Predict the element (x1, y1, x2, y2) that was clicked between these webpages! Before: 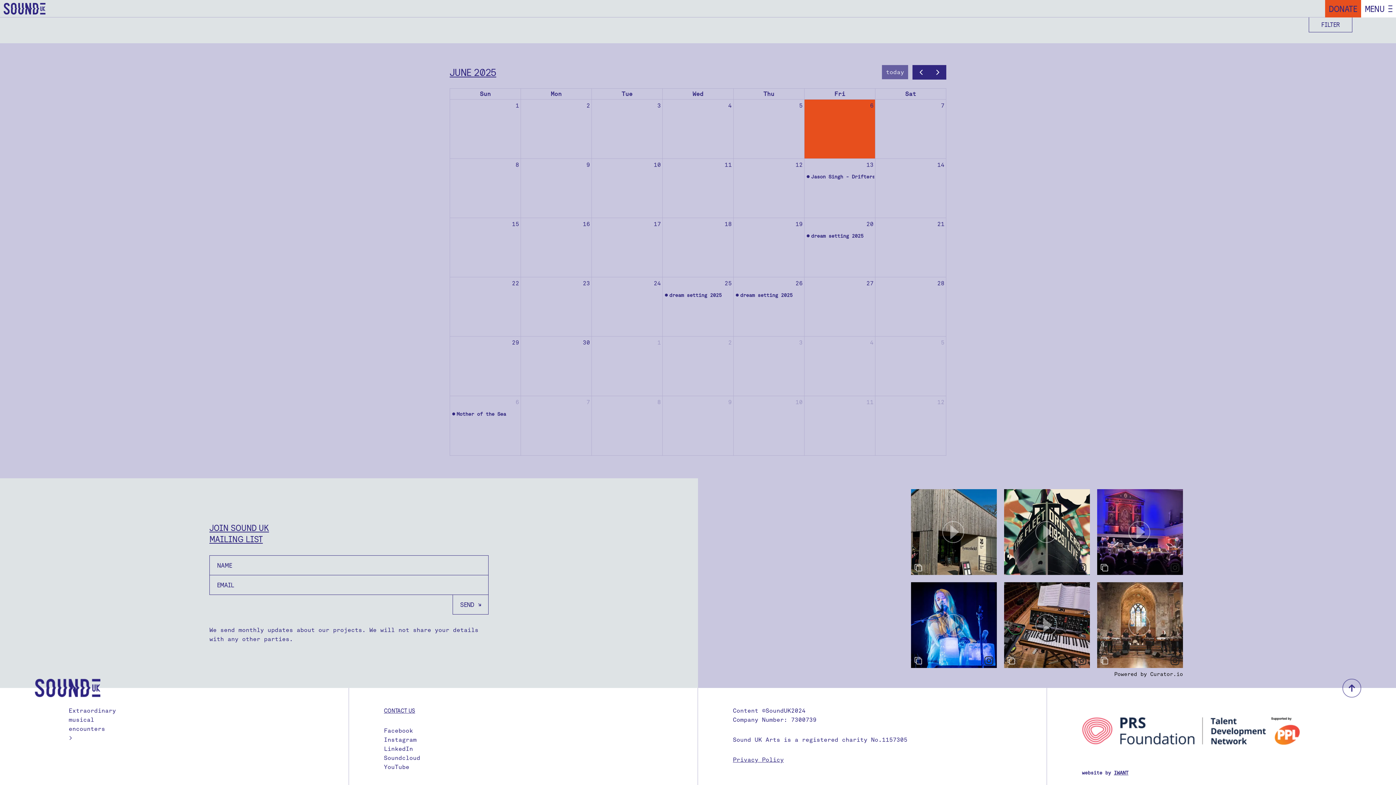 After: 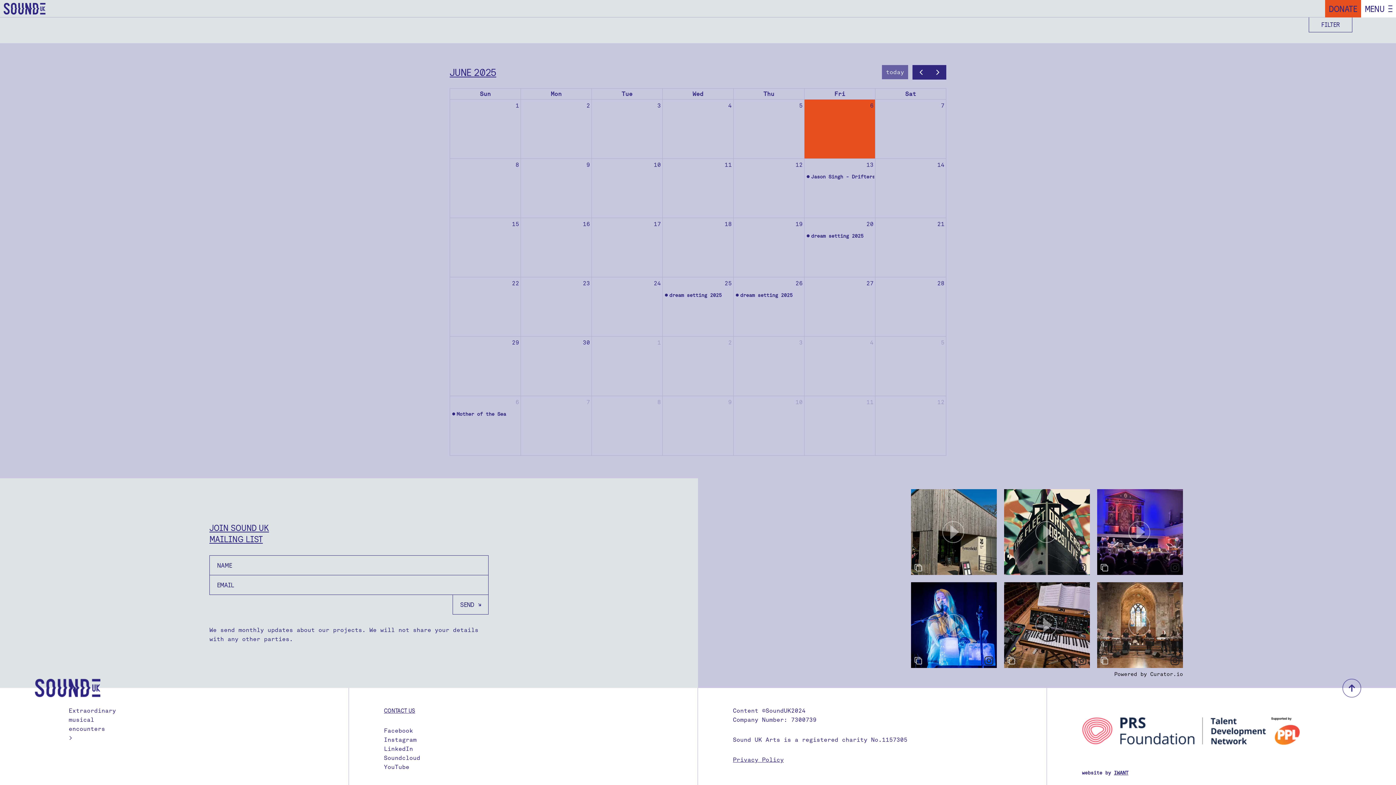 Action: bbox: (723, 277, 733, 289) label: June 25, 2025